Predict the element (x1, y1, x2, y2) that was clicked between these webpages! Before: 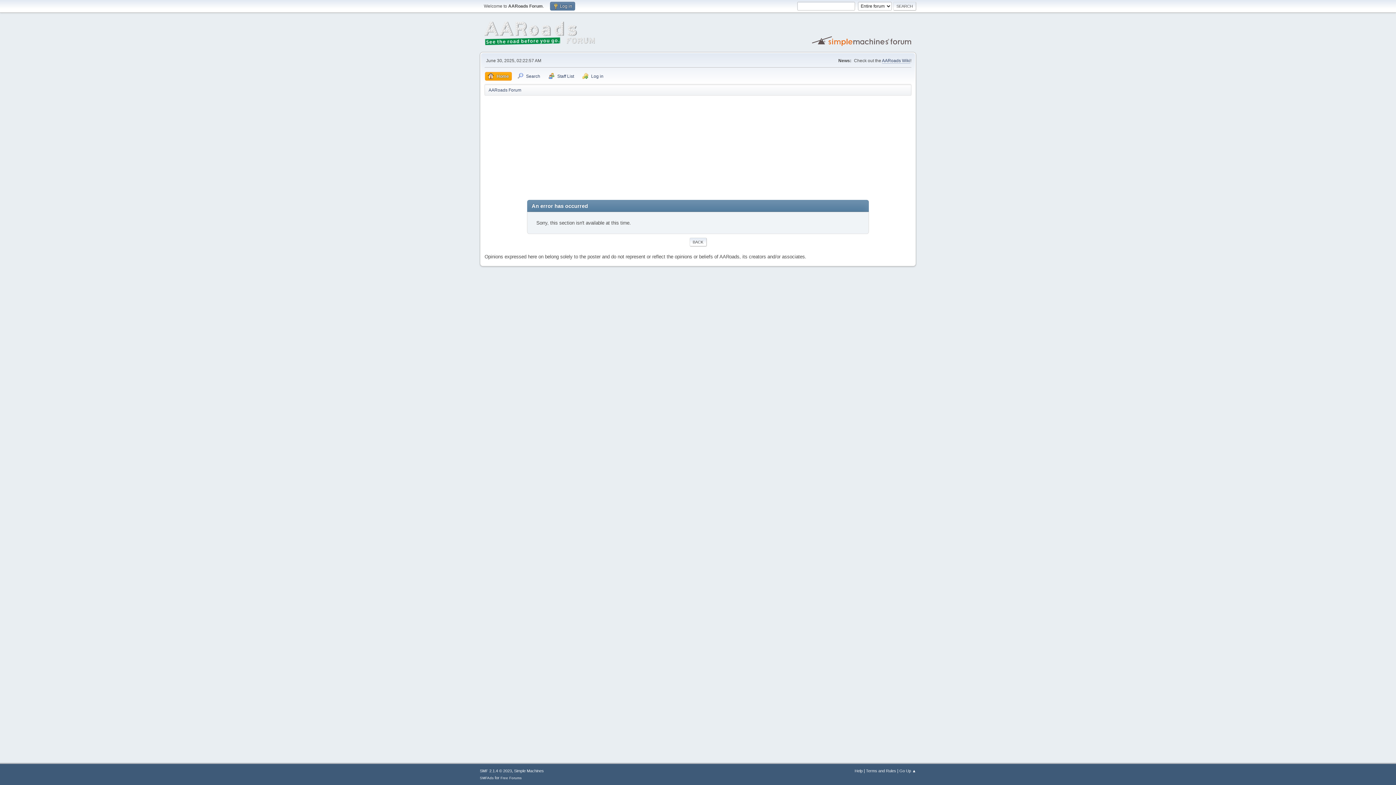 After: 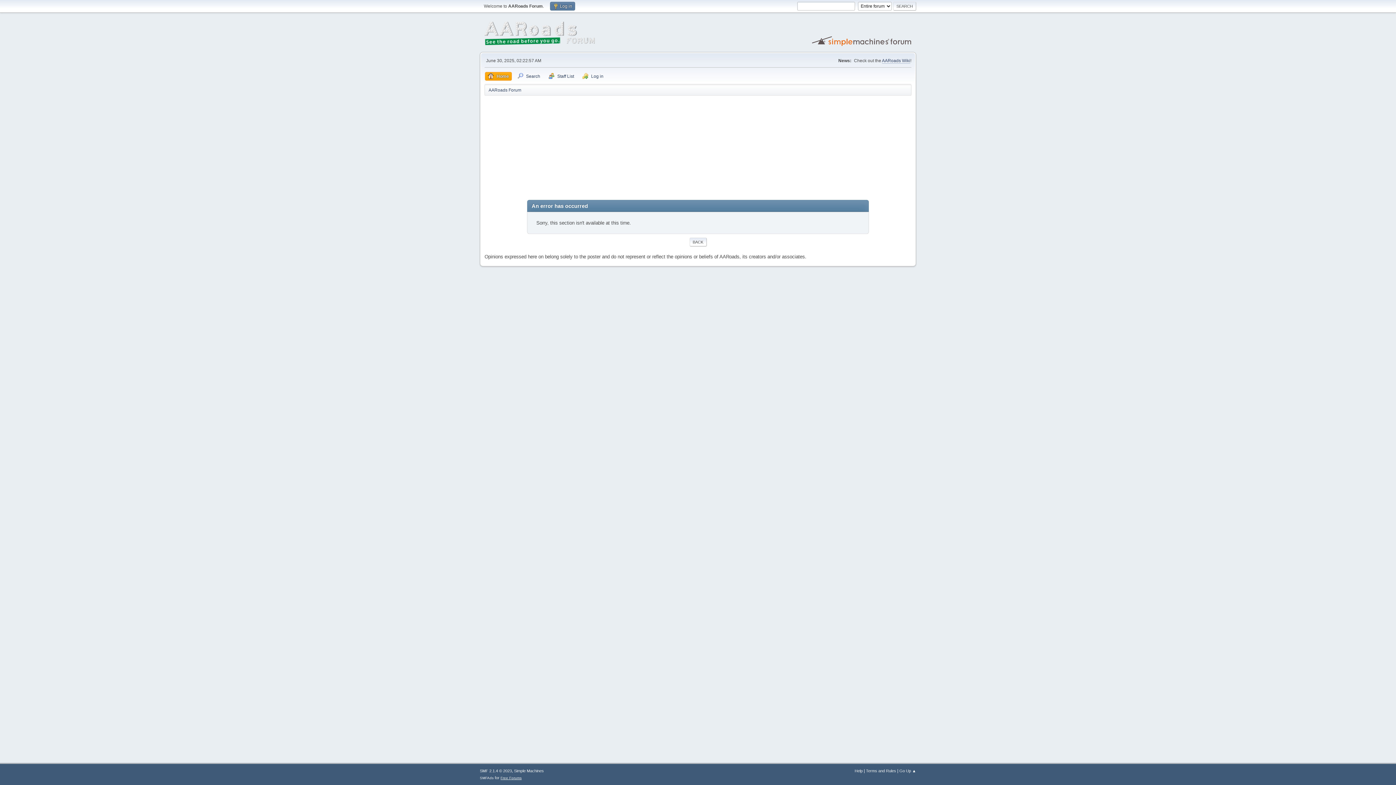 Action: bbox: (500, 776, 521, 780) label: Free Forums